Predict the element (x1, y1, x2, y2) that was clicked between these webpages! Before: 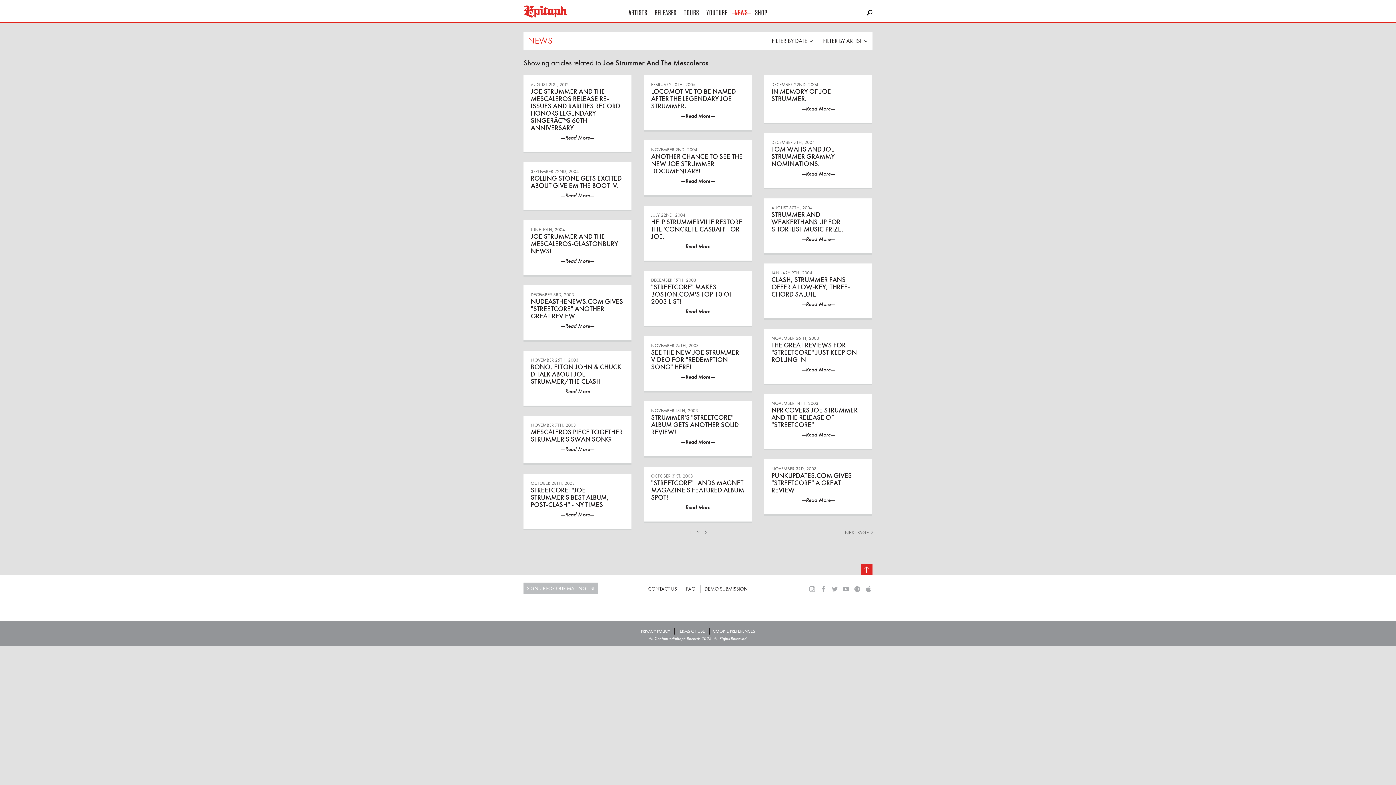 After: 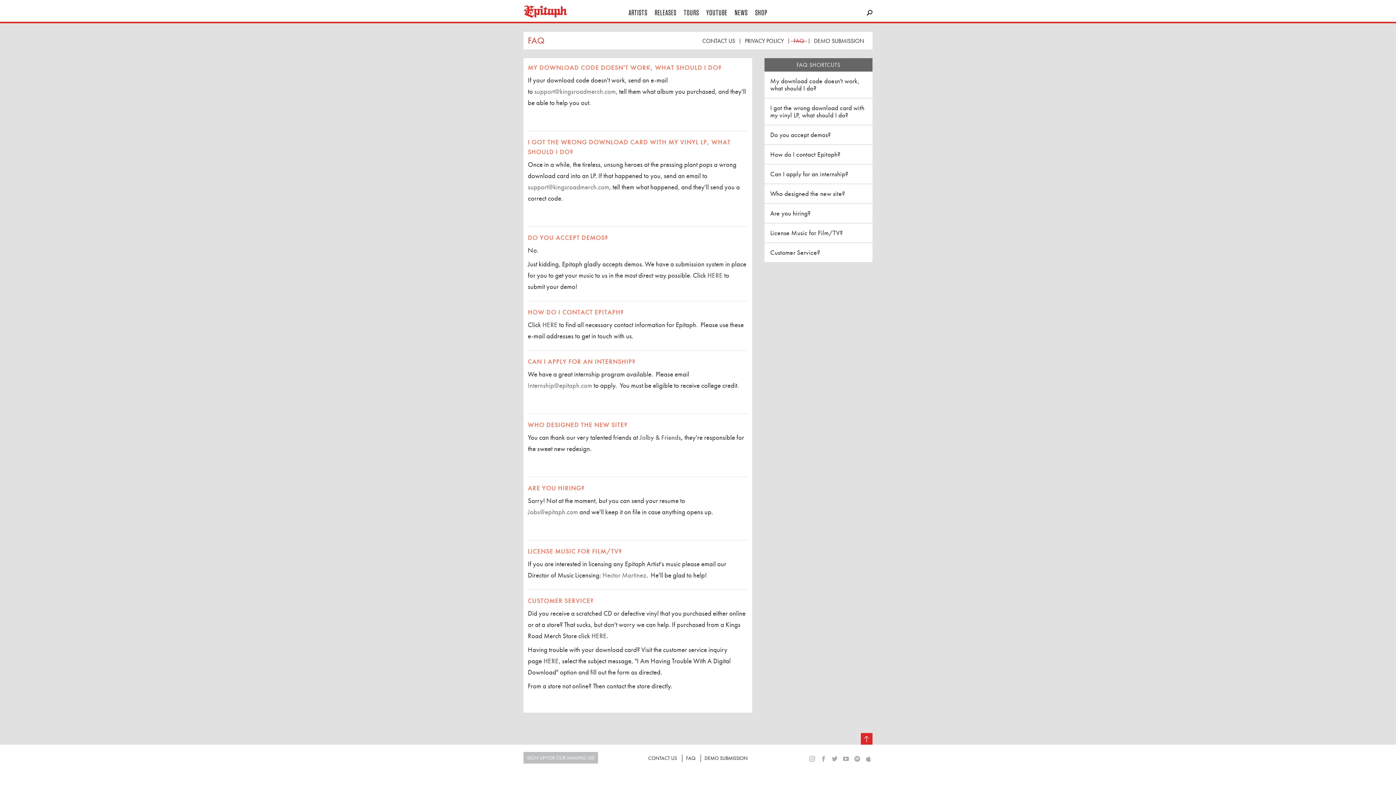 Action: label: FAQ bbox: (682, 585, 699, 593)